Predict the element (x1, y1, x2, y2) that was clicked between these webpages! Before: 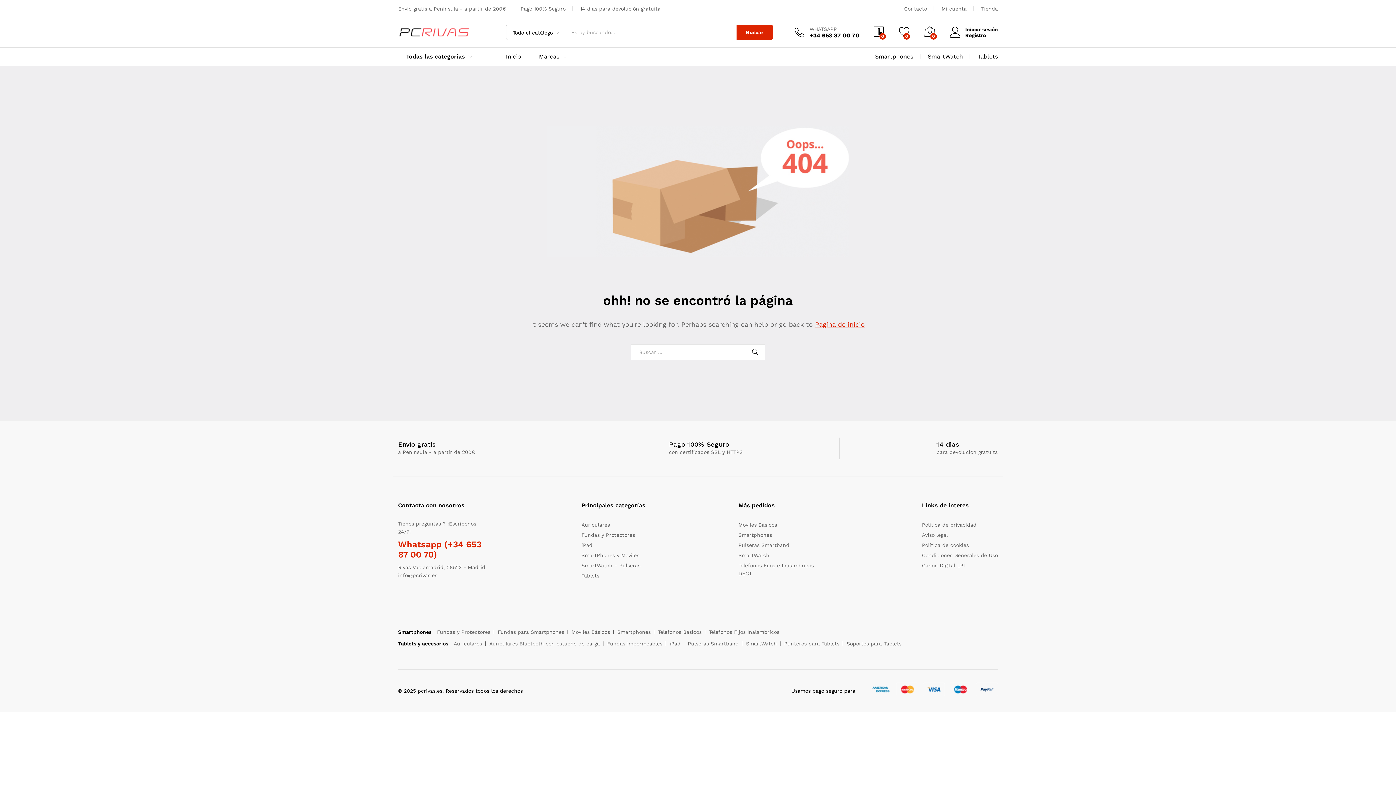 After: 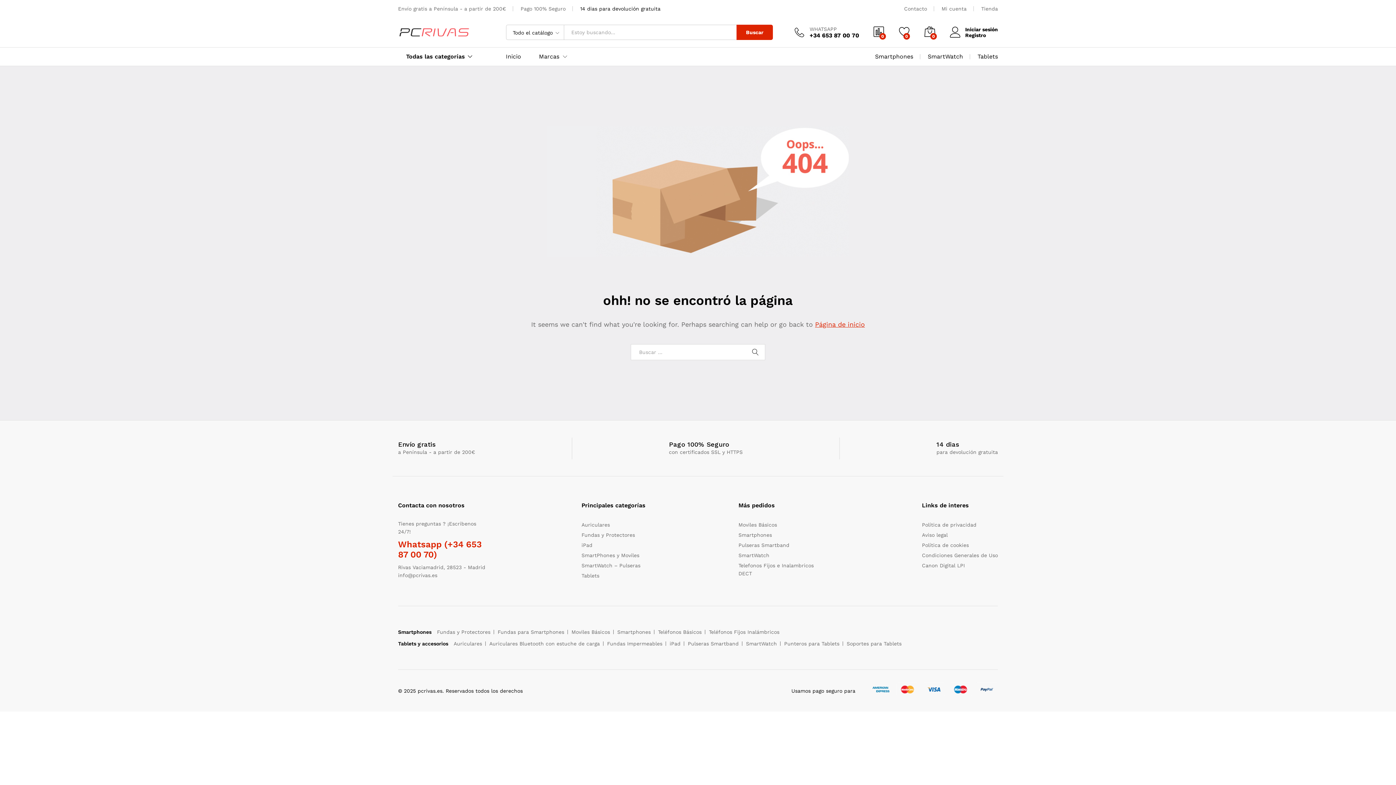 Action: label: 14 dias para devolución gratuita bbox: (580, 5, 660, 11)